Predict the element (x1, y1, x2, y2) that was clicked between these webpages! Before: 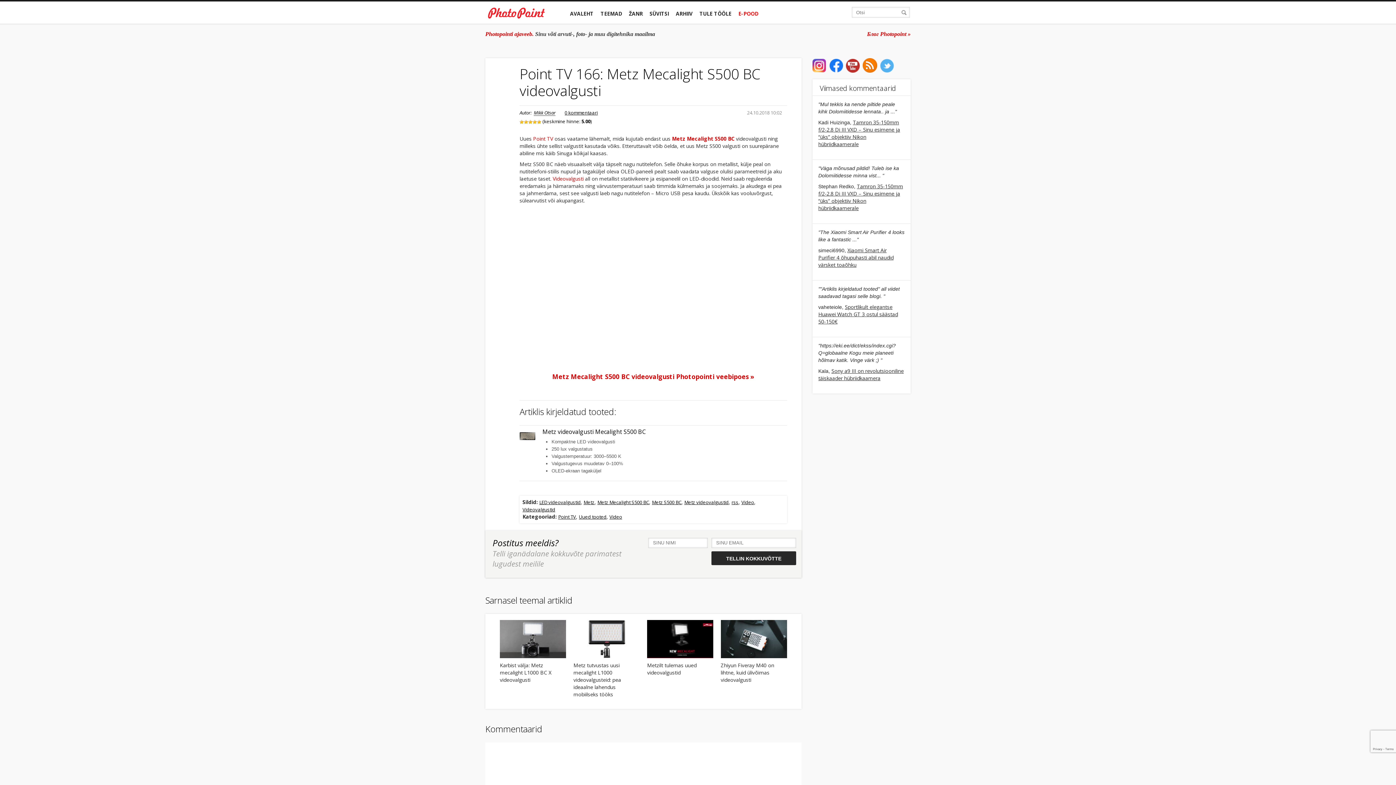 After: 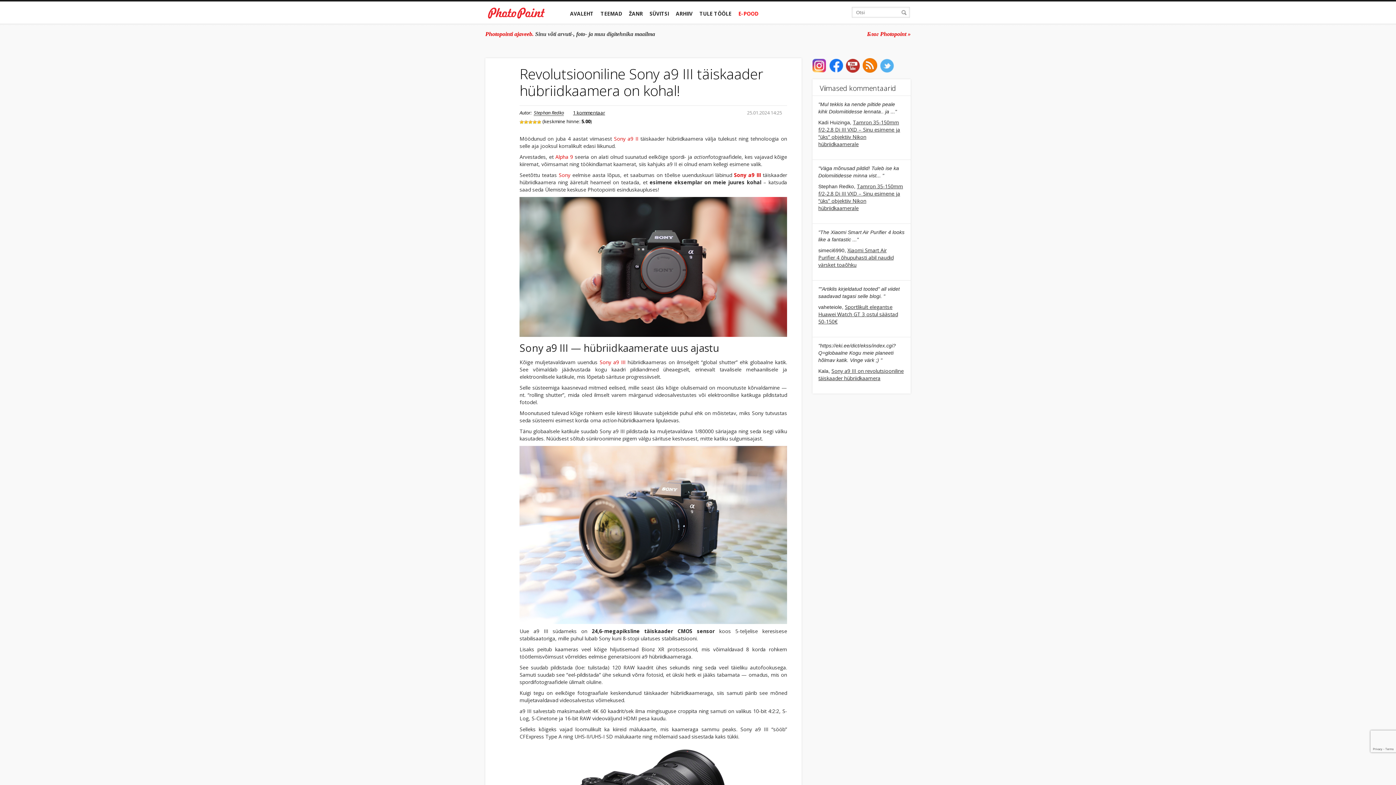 Action: bbox: (818, 367, 903, 381) label: Sony a9 III on revolutsiooniline täiskaader hübriidkaamera